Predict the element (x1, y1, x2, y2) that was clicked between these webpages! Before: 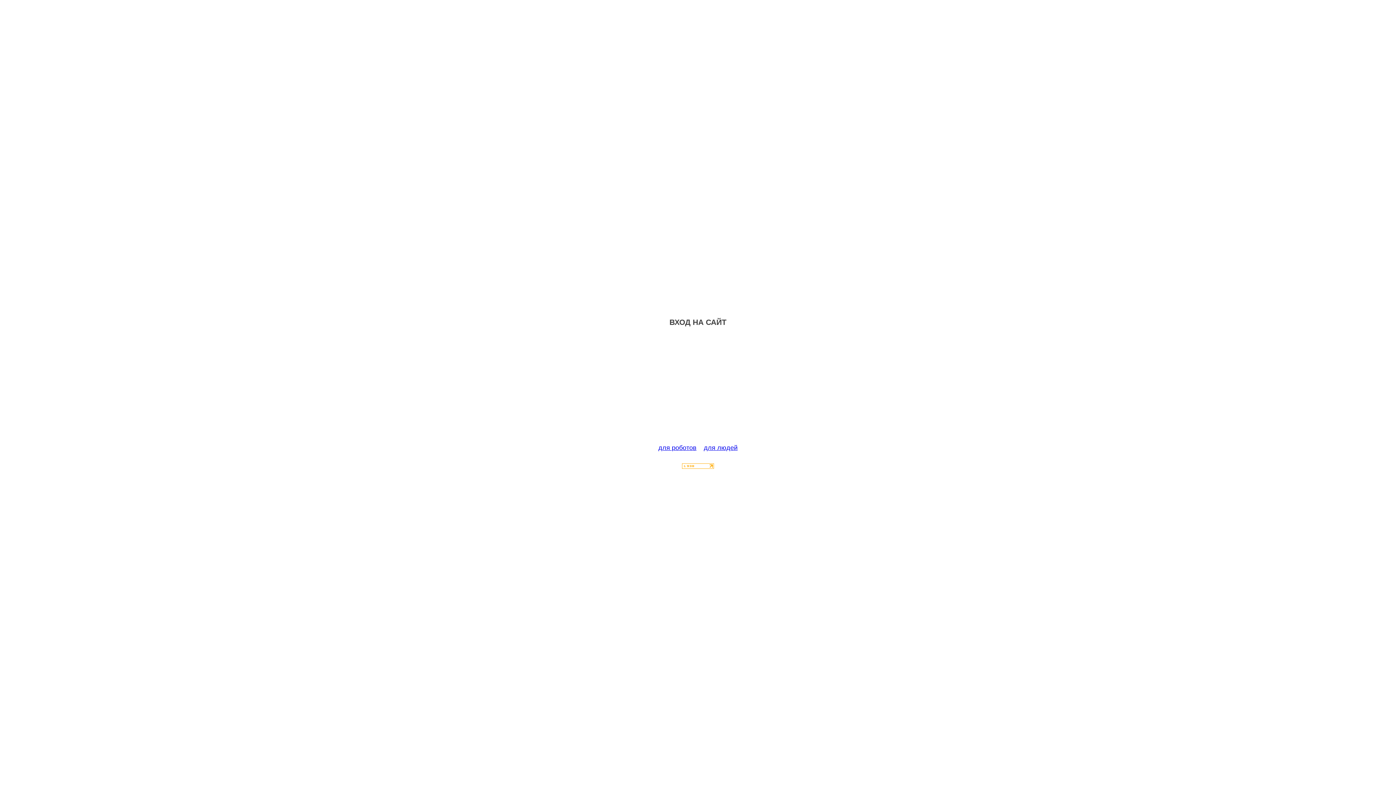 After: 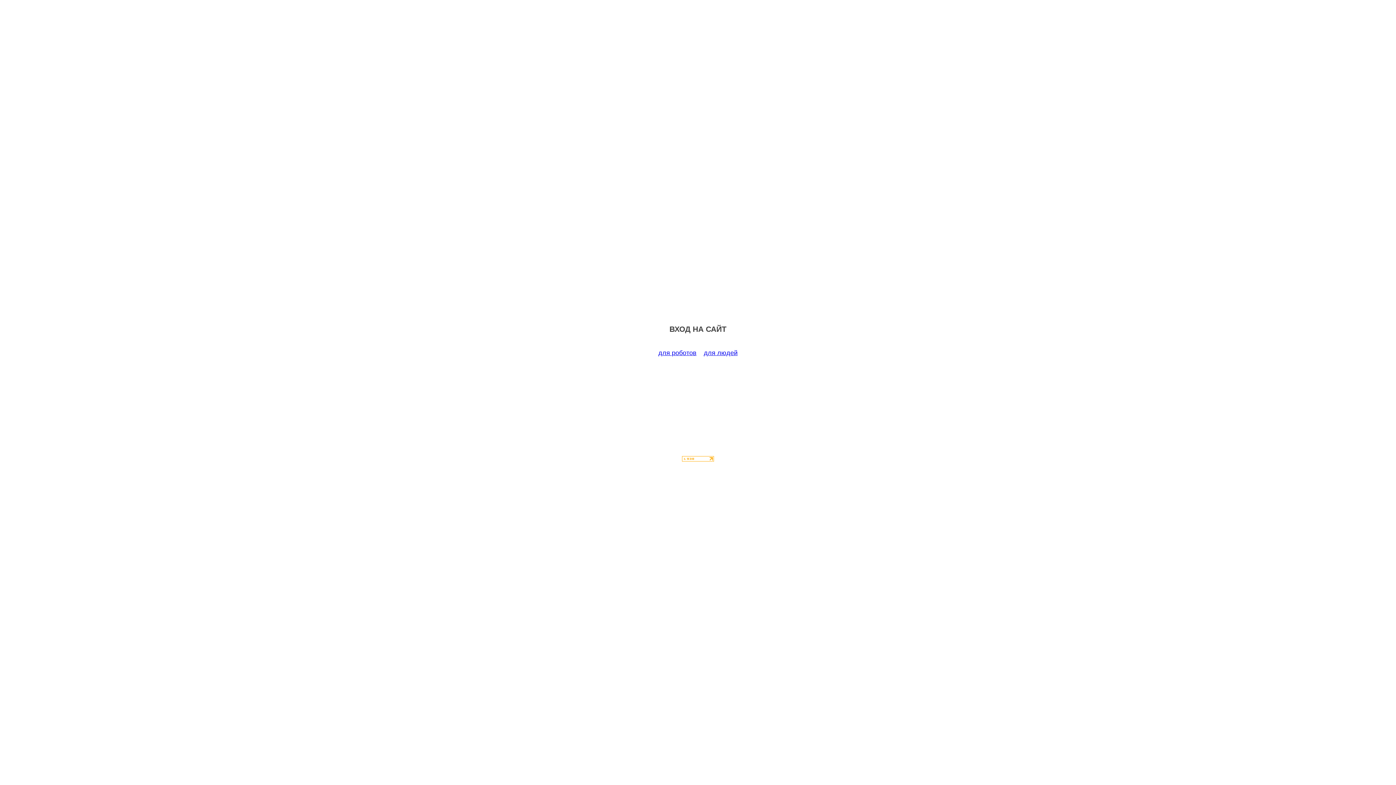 Action: bbox: (658, 444, 696, 451) label: для роботов